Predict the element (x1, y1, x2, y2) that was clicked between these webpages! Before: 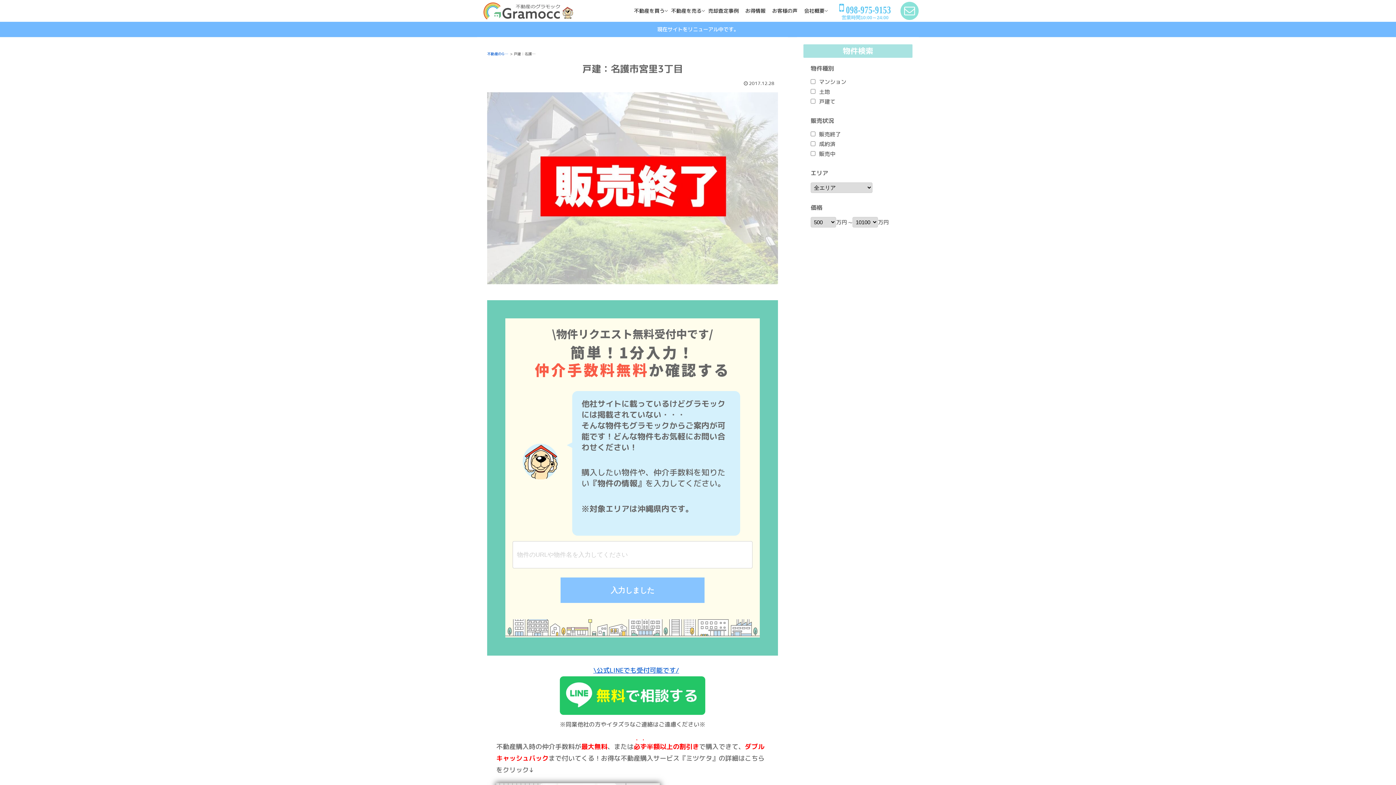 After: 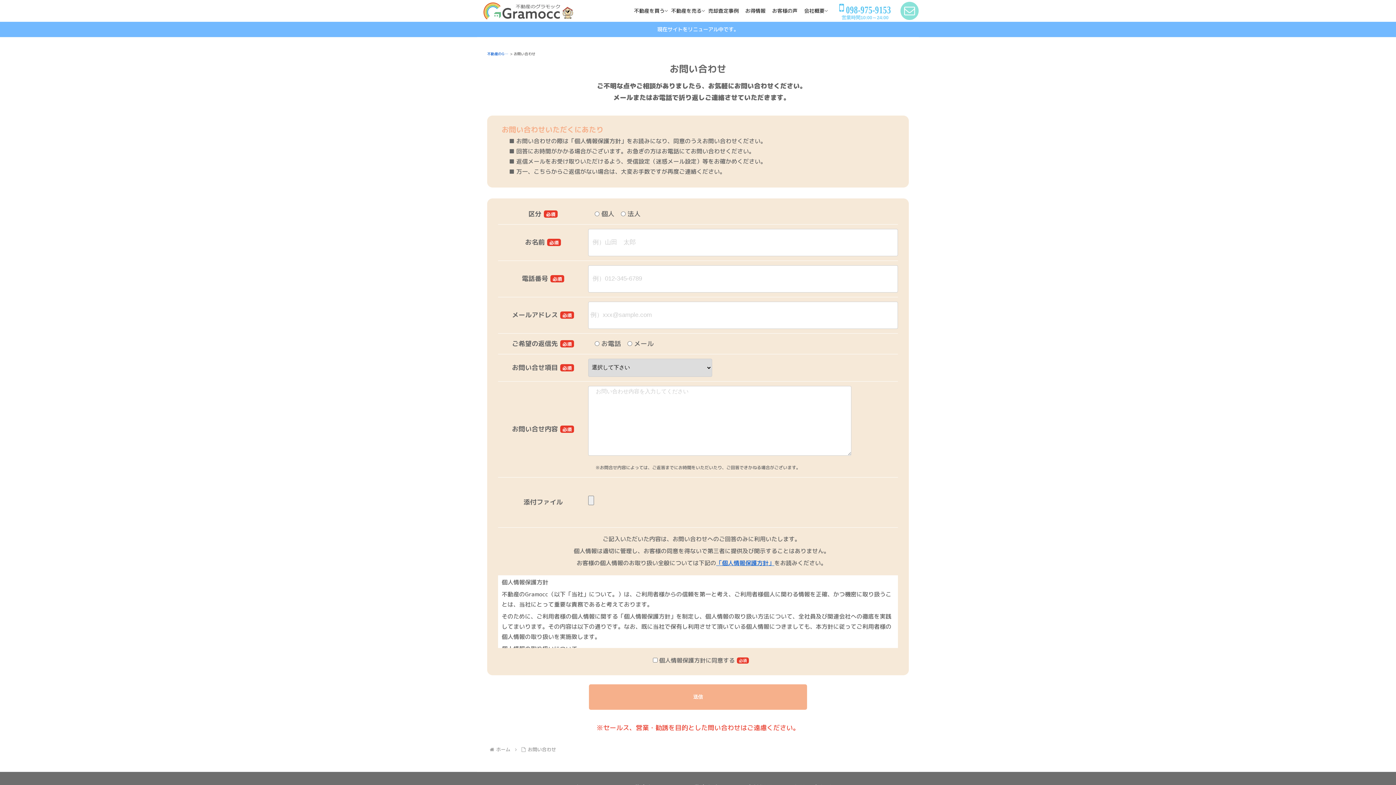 Action: bbox: (900, 1, 918, 20)